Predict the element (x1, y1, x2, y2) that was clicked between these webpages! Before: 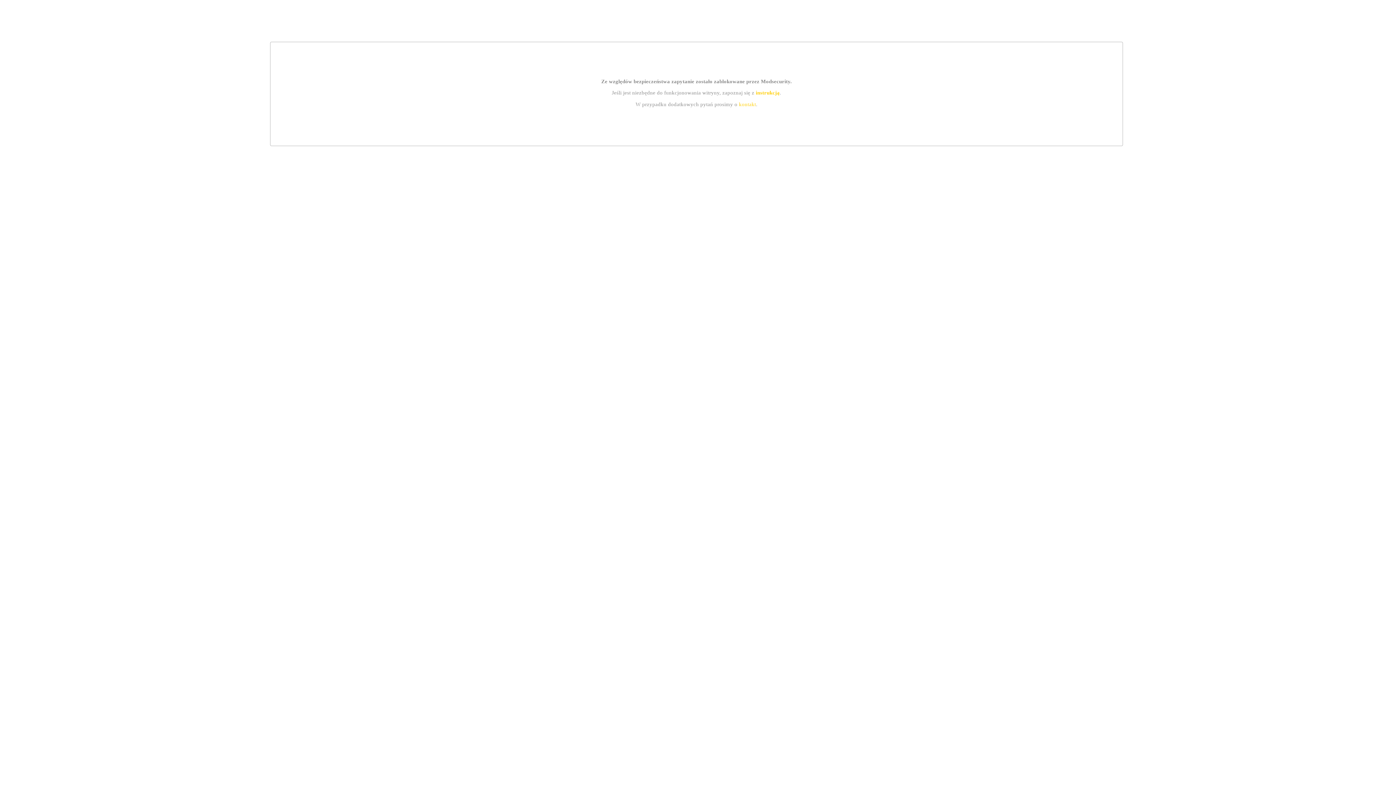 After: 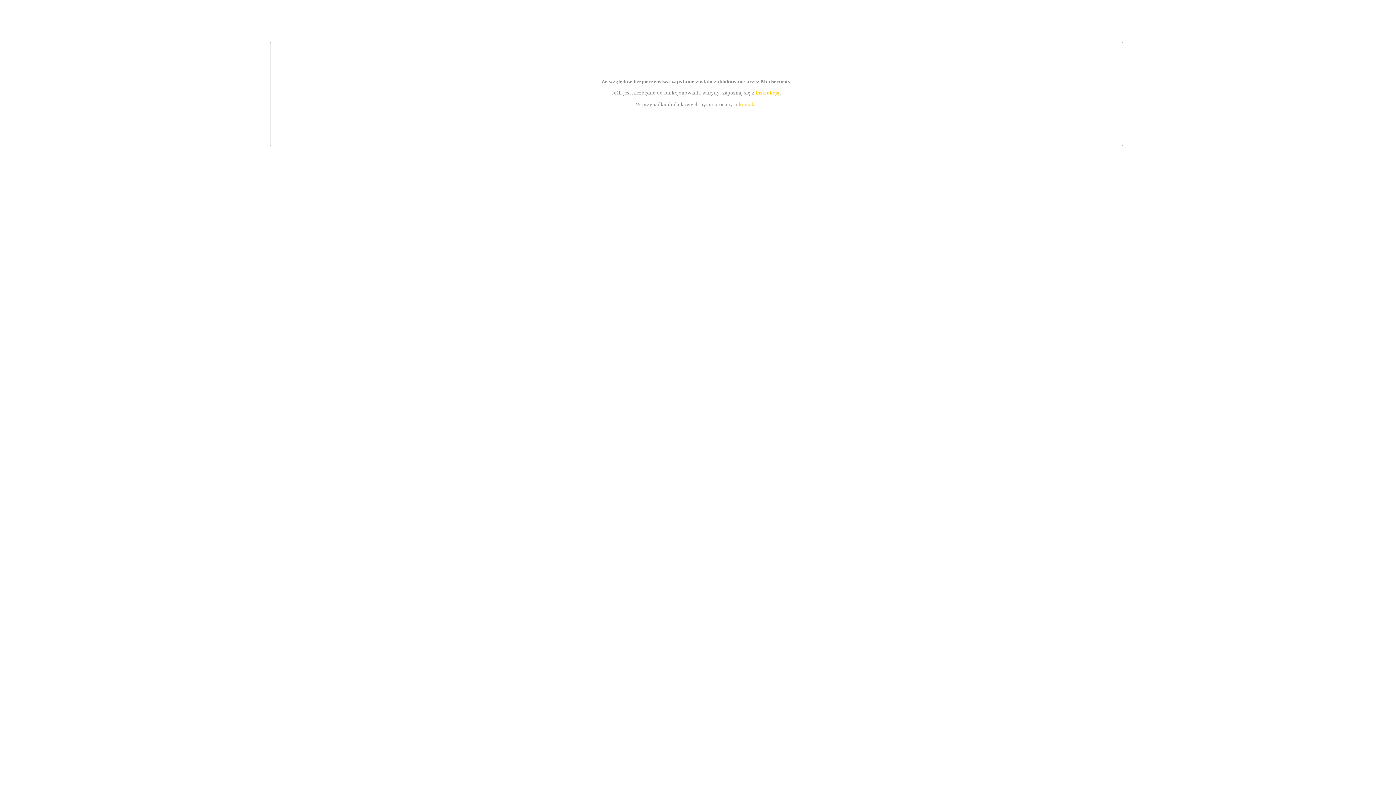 Action: label: instrukcją bbox: (755, 89, 779, 95)